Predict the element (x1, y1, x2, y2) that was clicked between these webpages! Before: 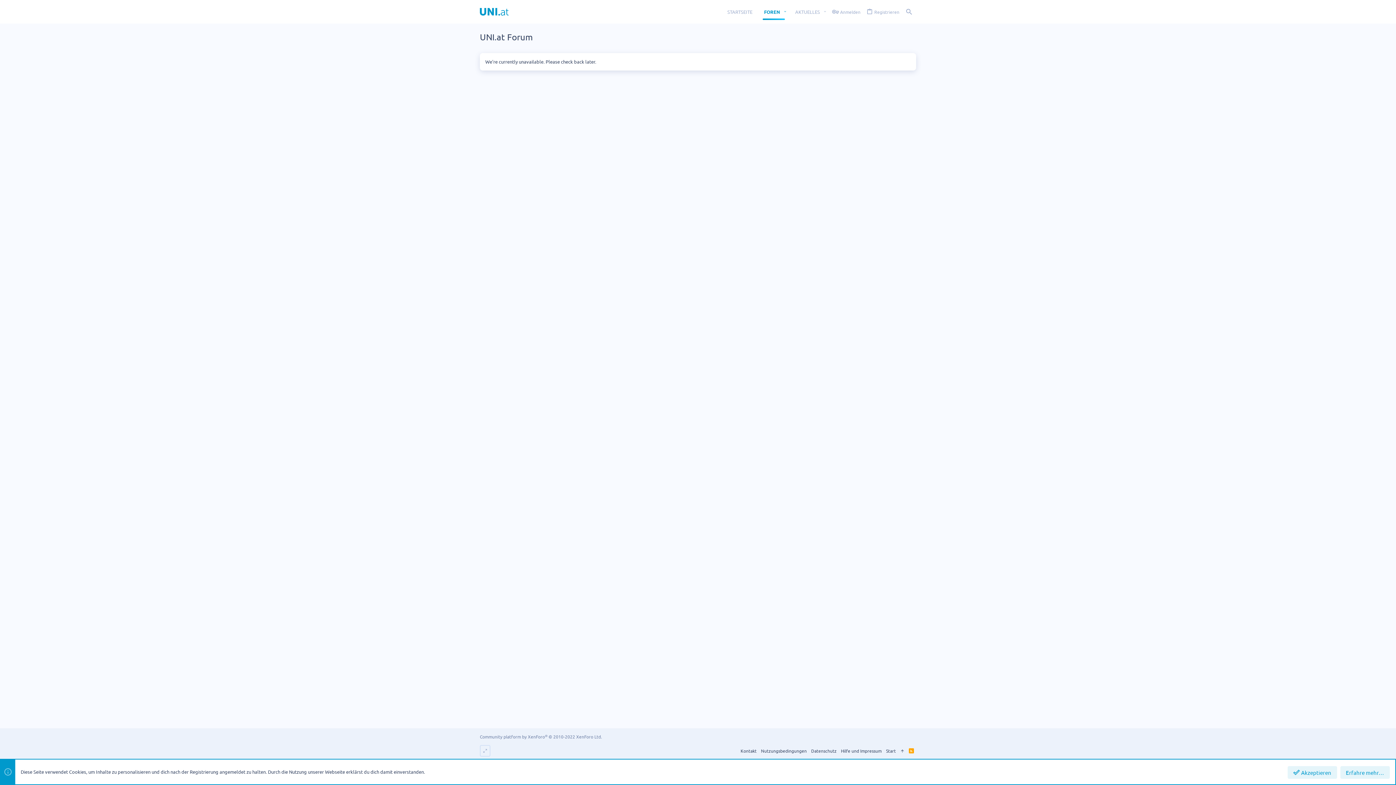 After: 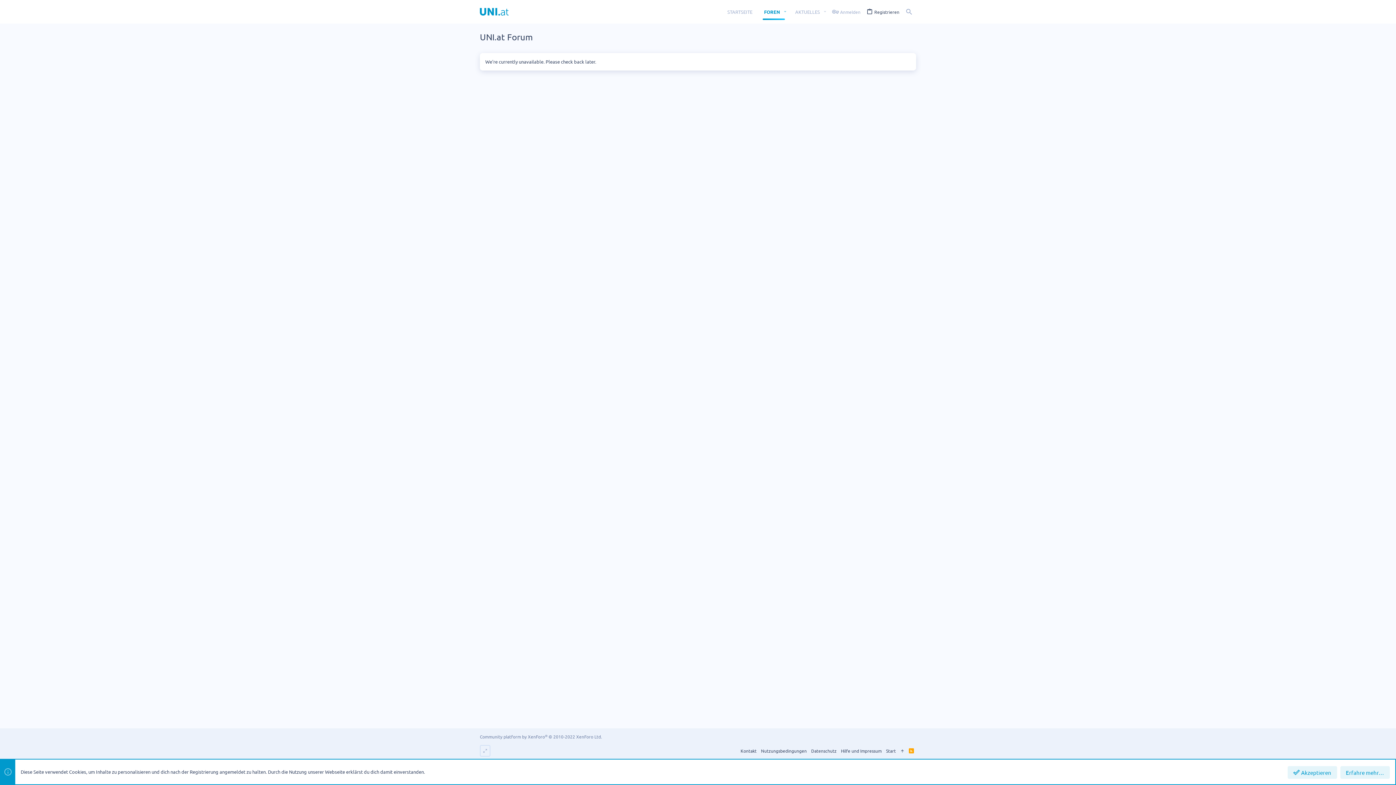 Action: bbox: (863, 5, 902, 17) label: Registrieren